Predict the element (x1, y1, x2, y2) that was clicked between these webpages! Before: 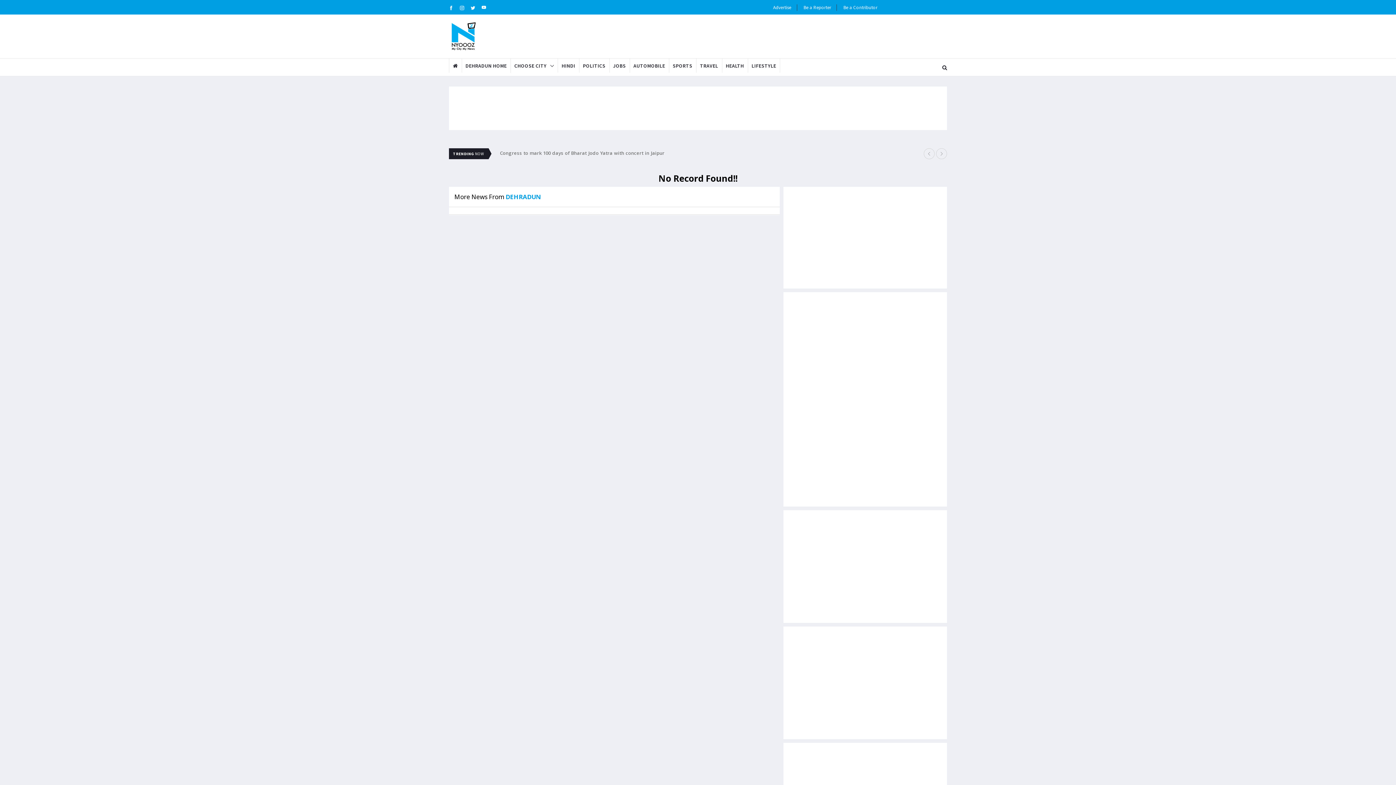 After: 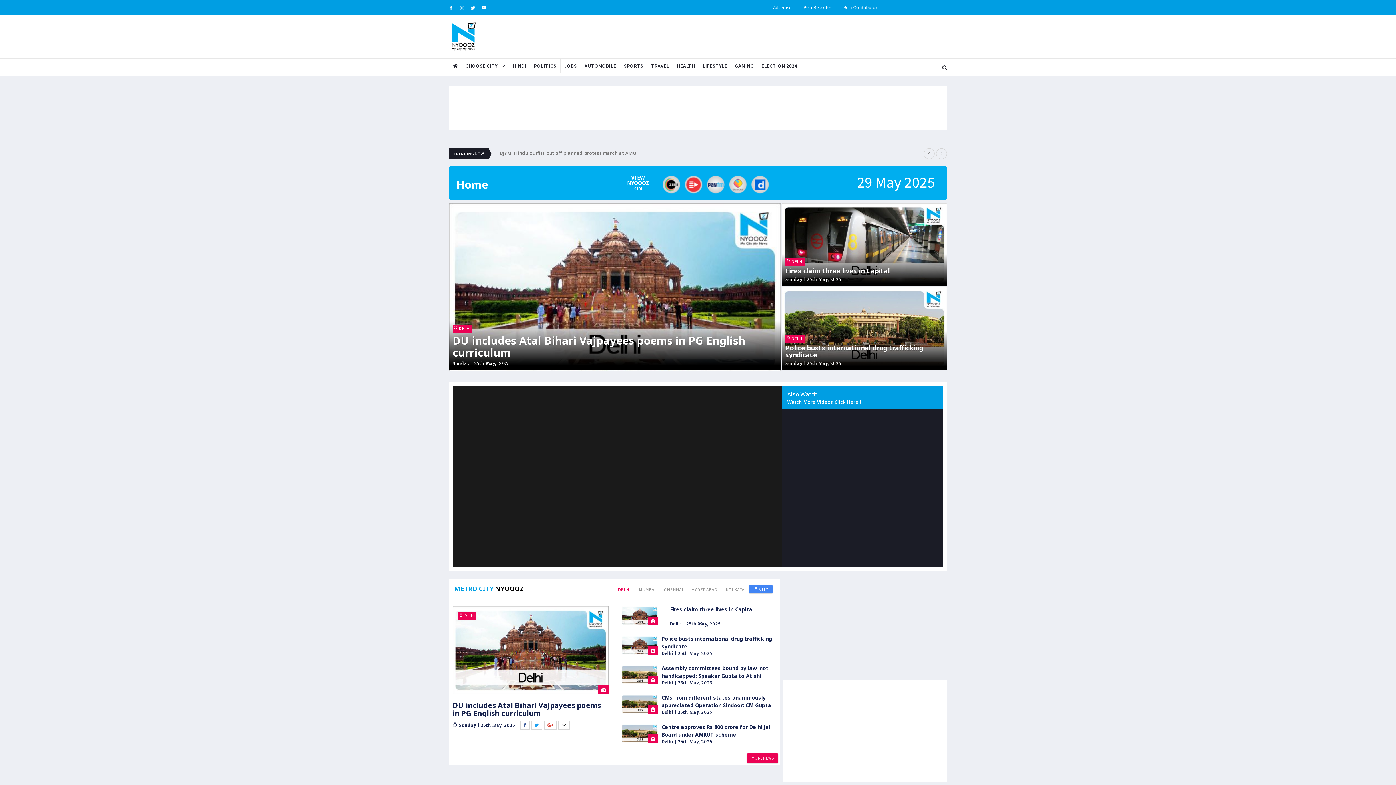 Action: bbox: (449, 21, 478, 50)